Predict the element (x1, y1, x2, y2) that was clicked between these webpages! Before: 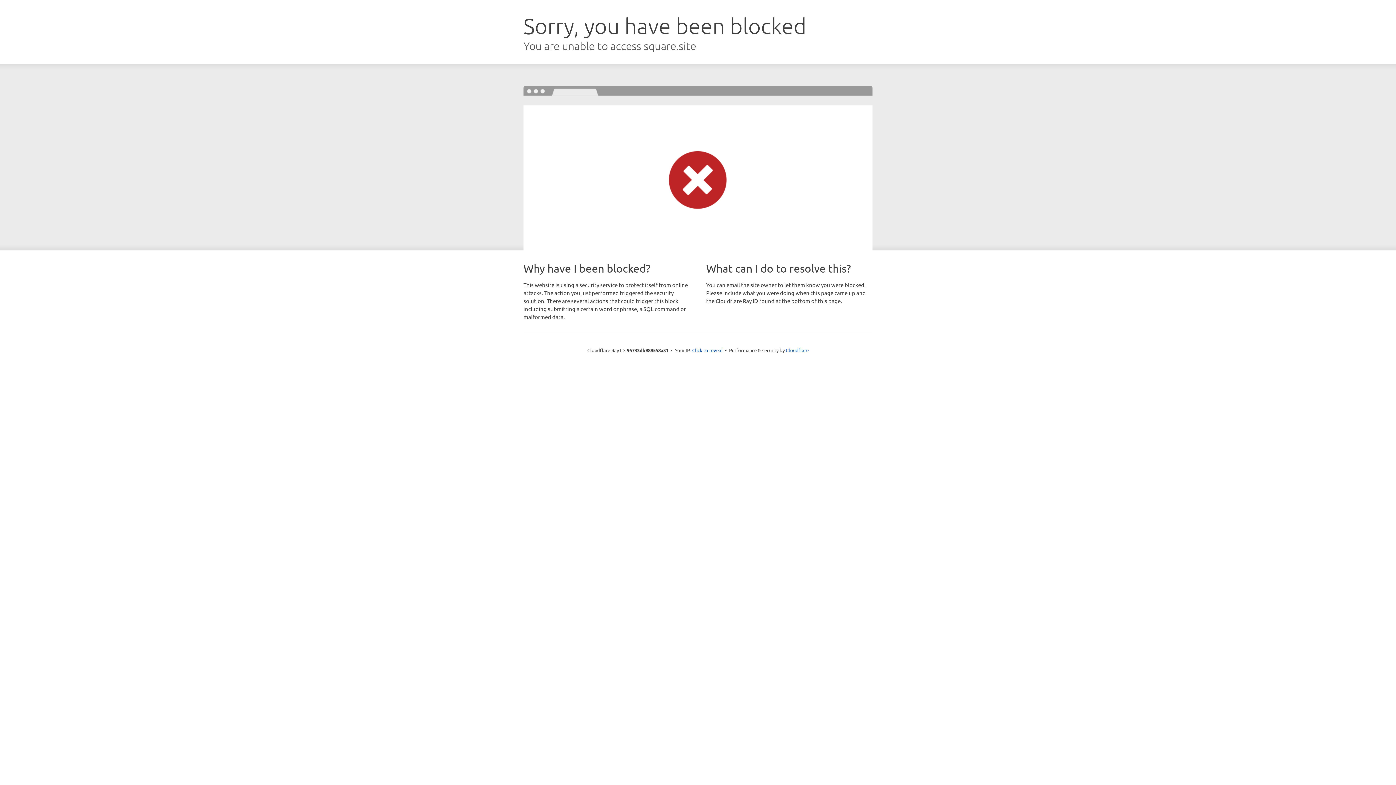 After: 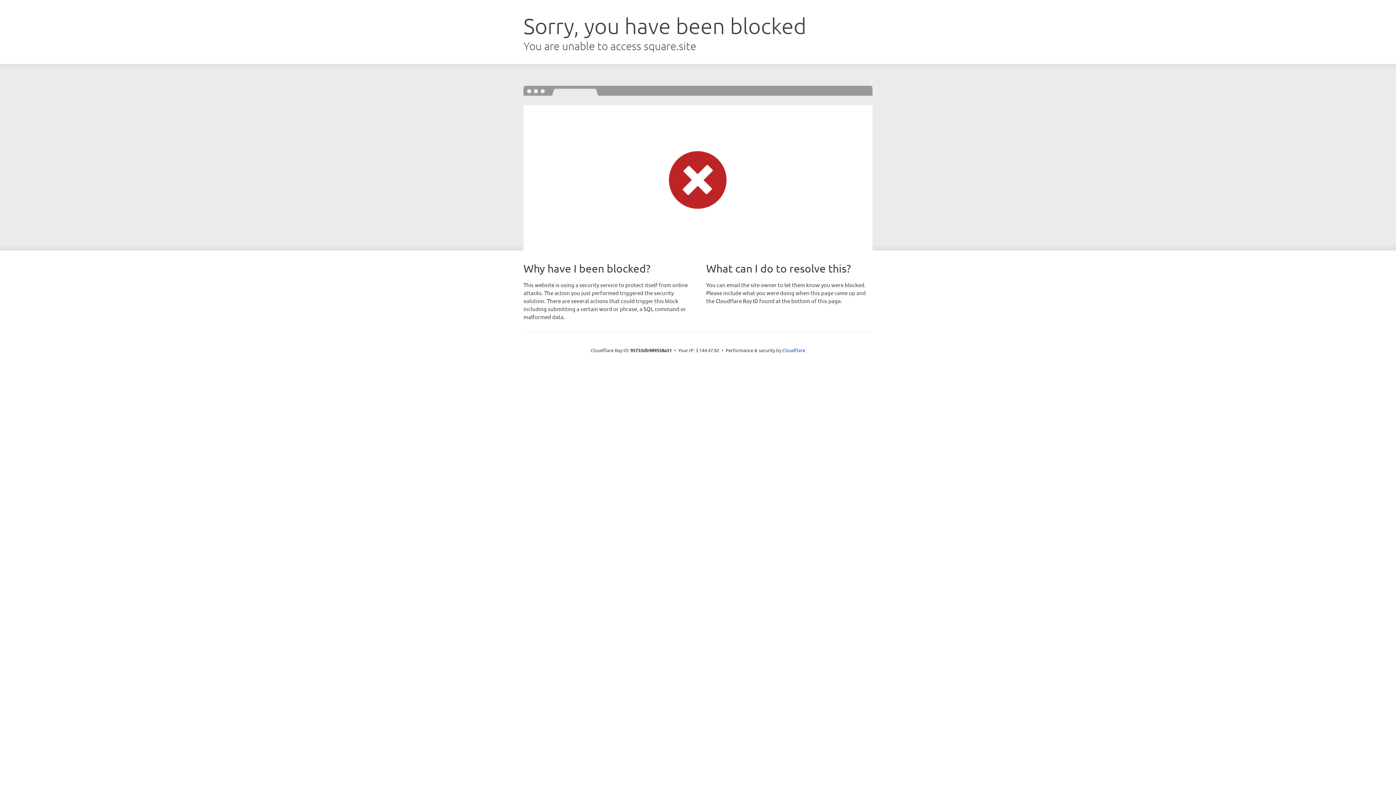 Action: label: Click to reveal bbox: (692, 346, 722, 353)